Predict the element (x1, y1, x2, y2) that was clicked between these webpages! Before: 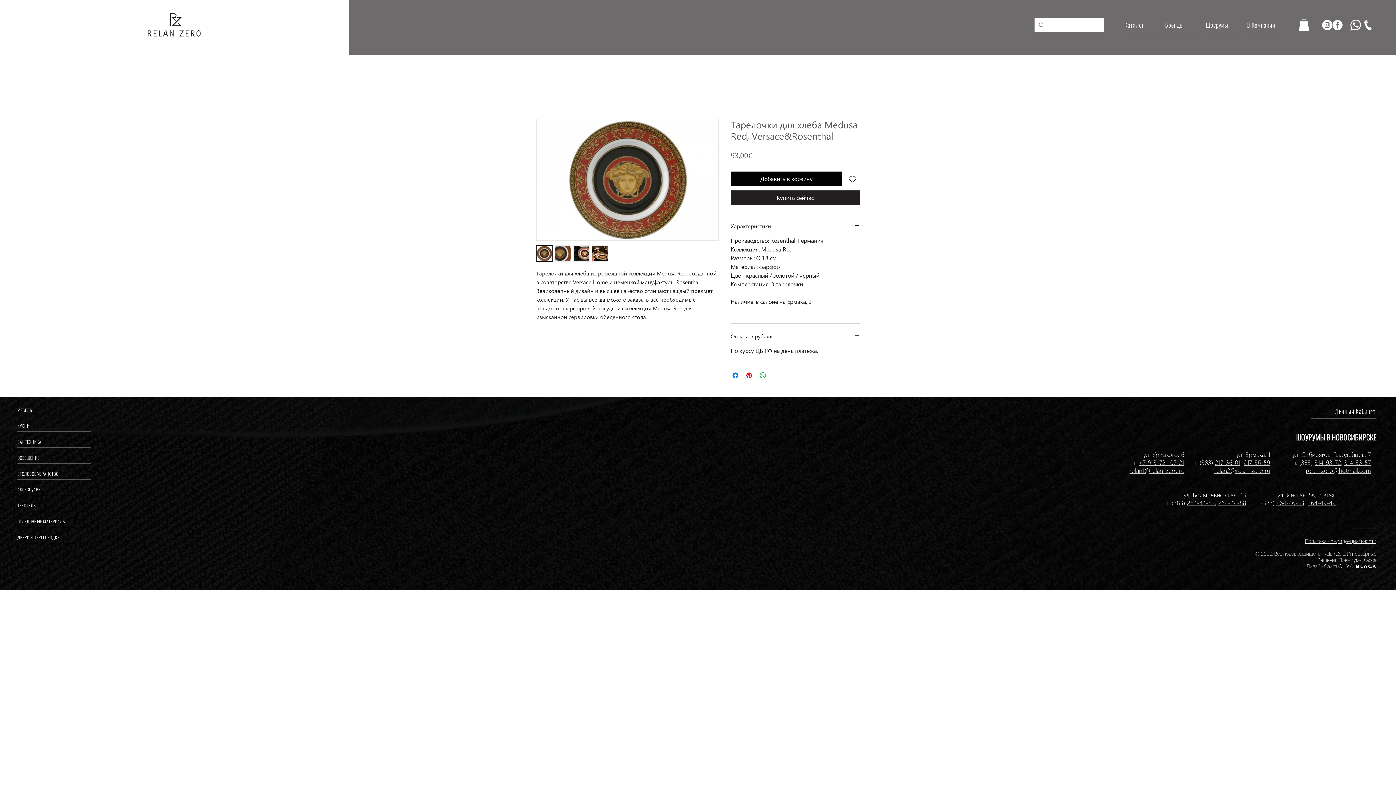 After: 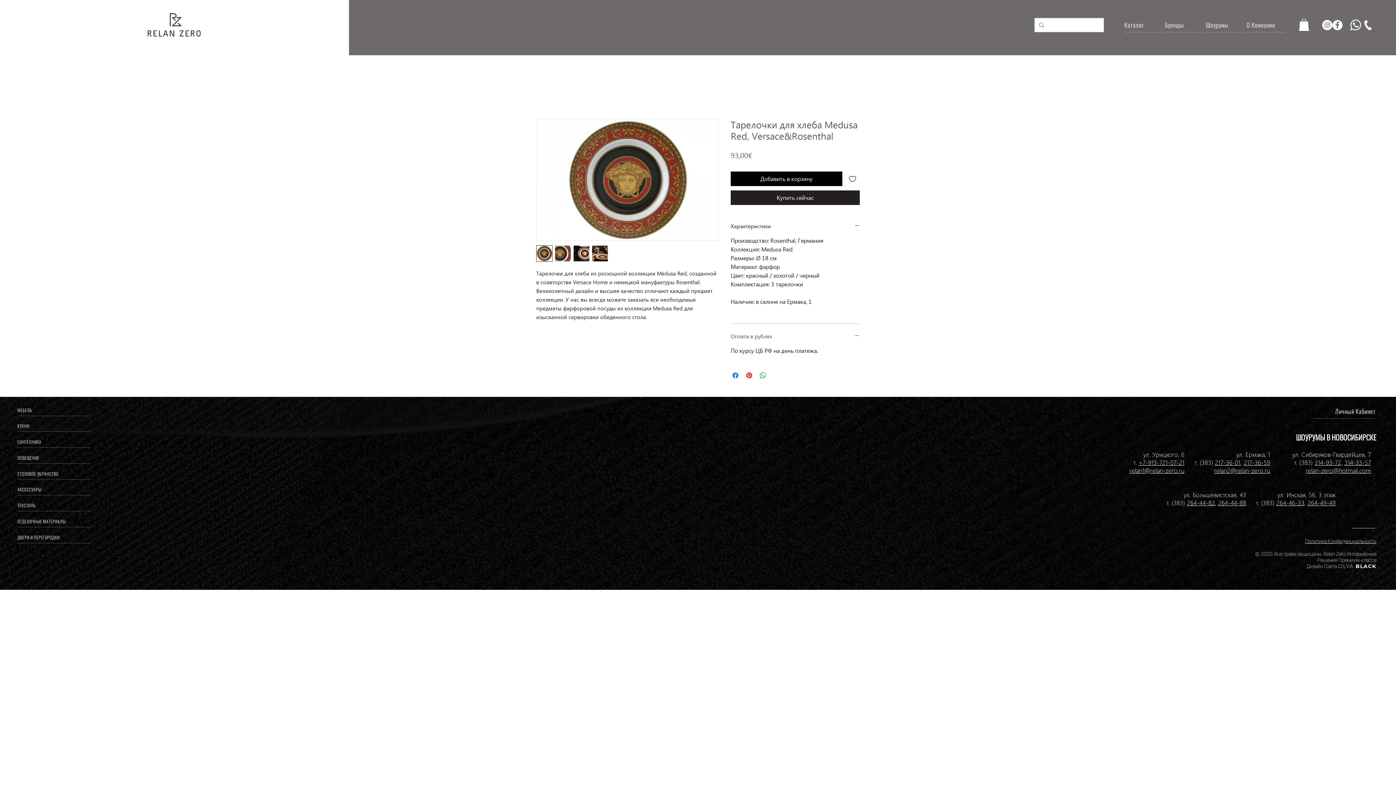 Action: label: Оплата в рублях bbox: (730, 332, 860, 340)